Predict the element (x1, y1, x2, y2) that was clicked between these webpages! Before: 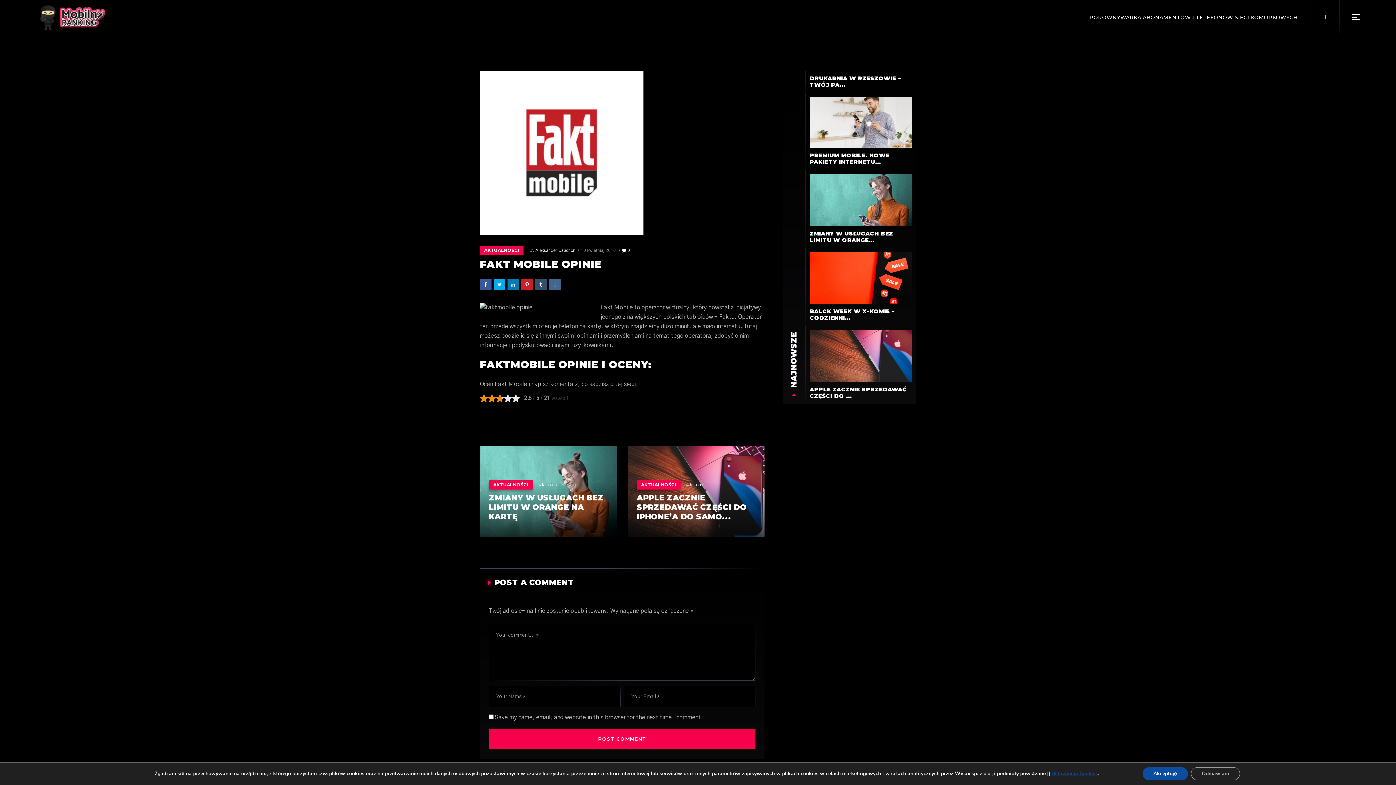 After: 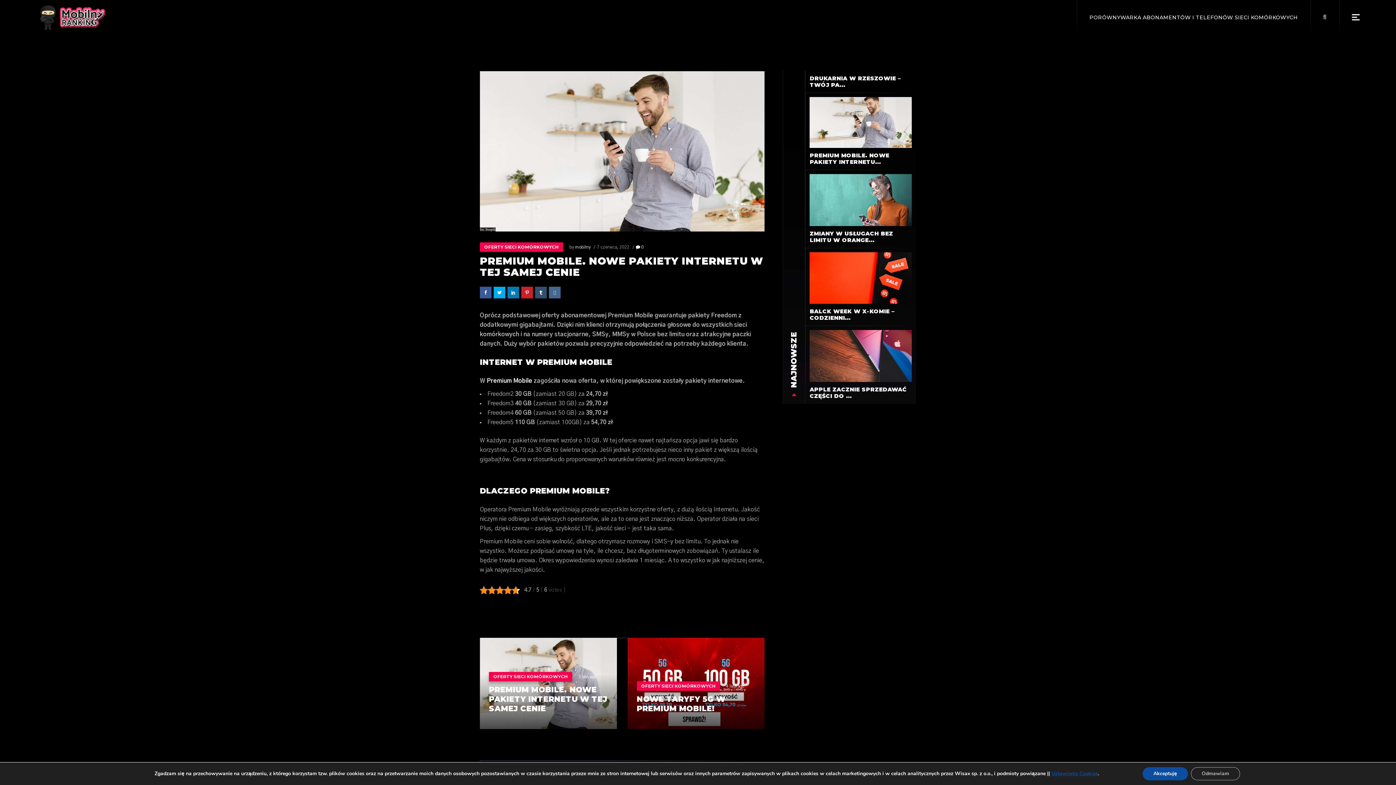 Action: bbox: (809, 119, 911, 125)